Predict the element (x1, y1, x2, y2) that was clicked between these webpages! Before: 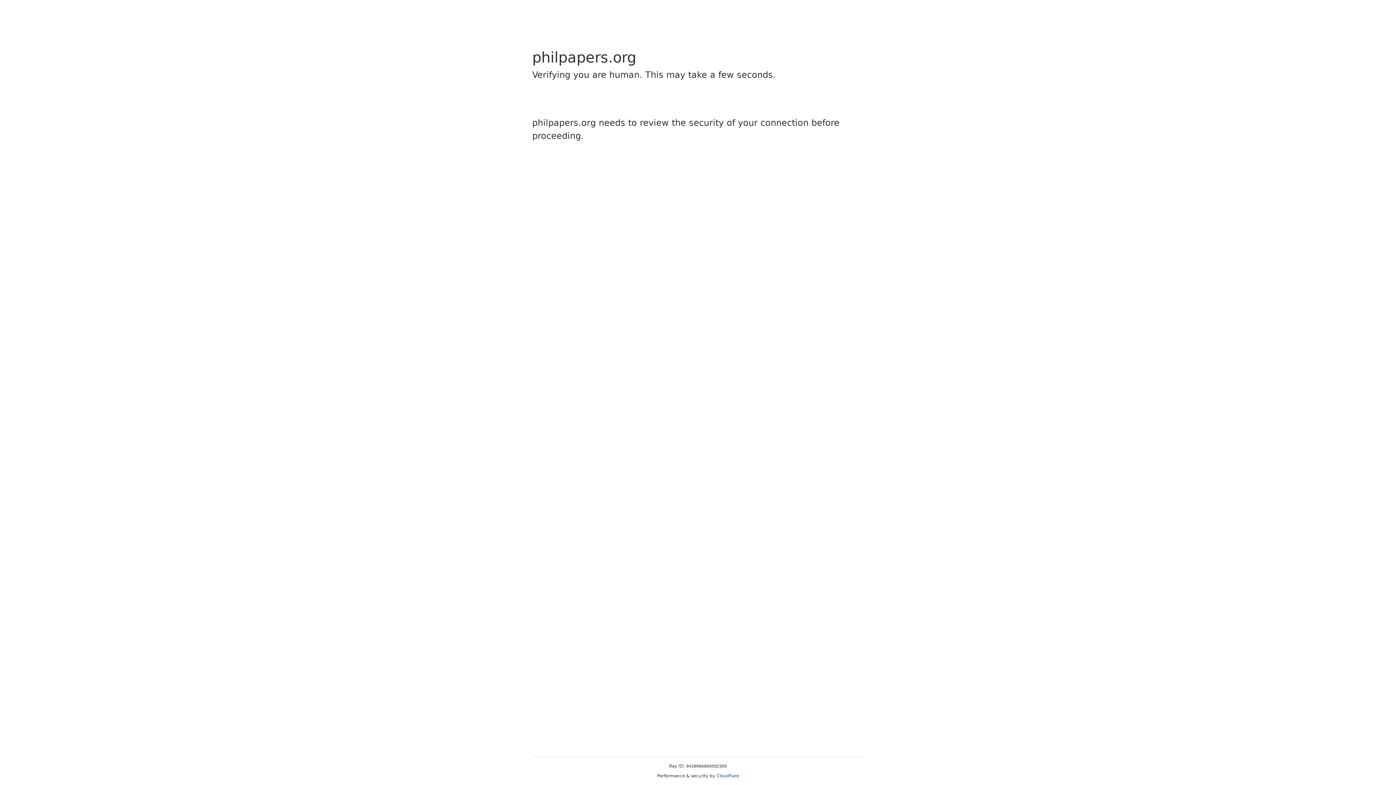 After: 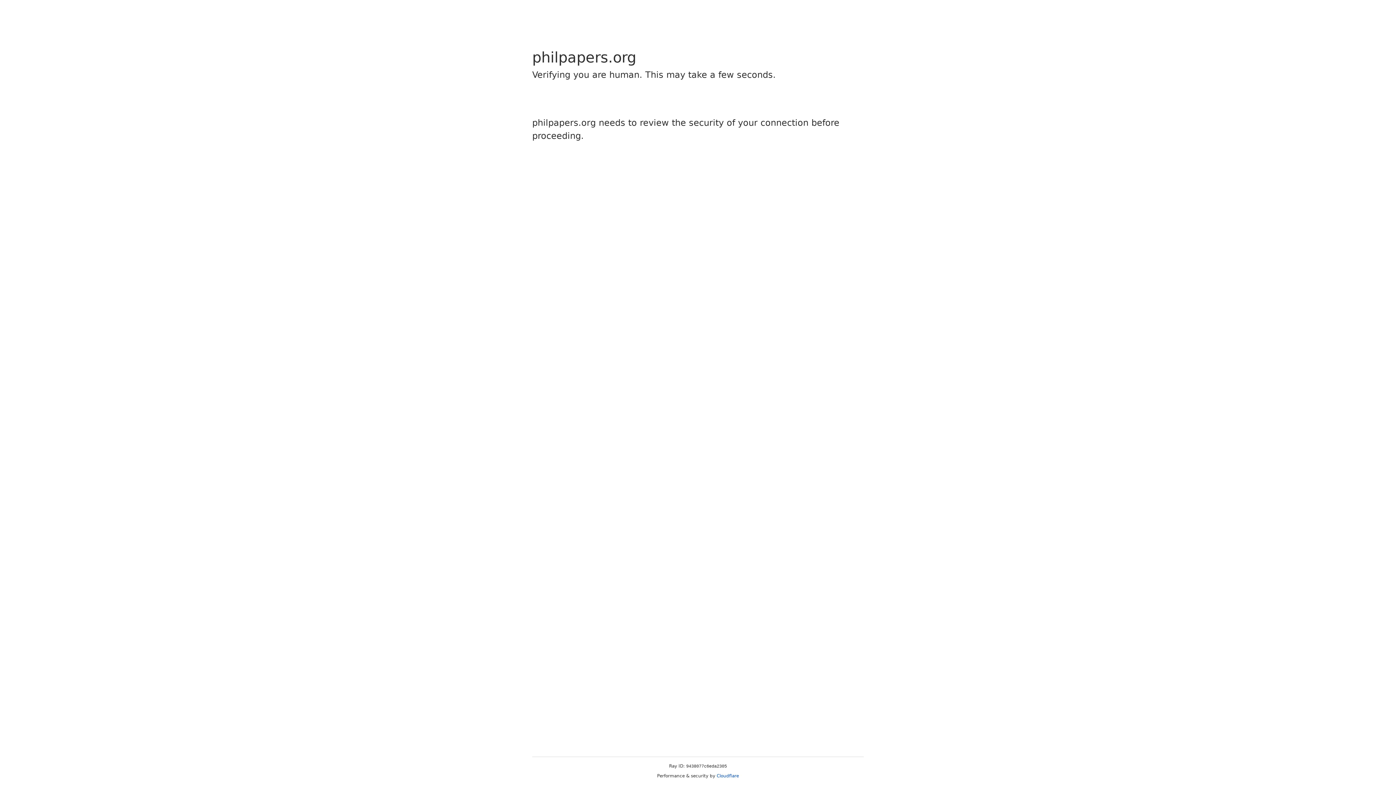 Action: label: Cloudflare bbox: (716, 773, 739, 778)